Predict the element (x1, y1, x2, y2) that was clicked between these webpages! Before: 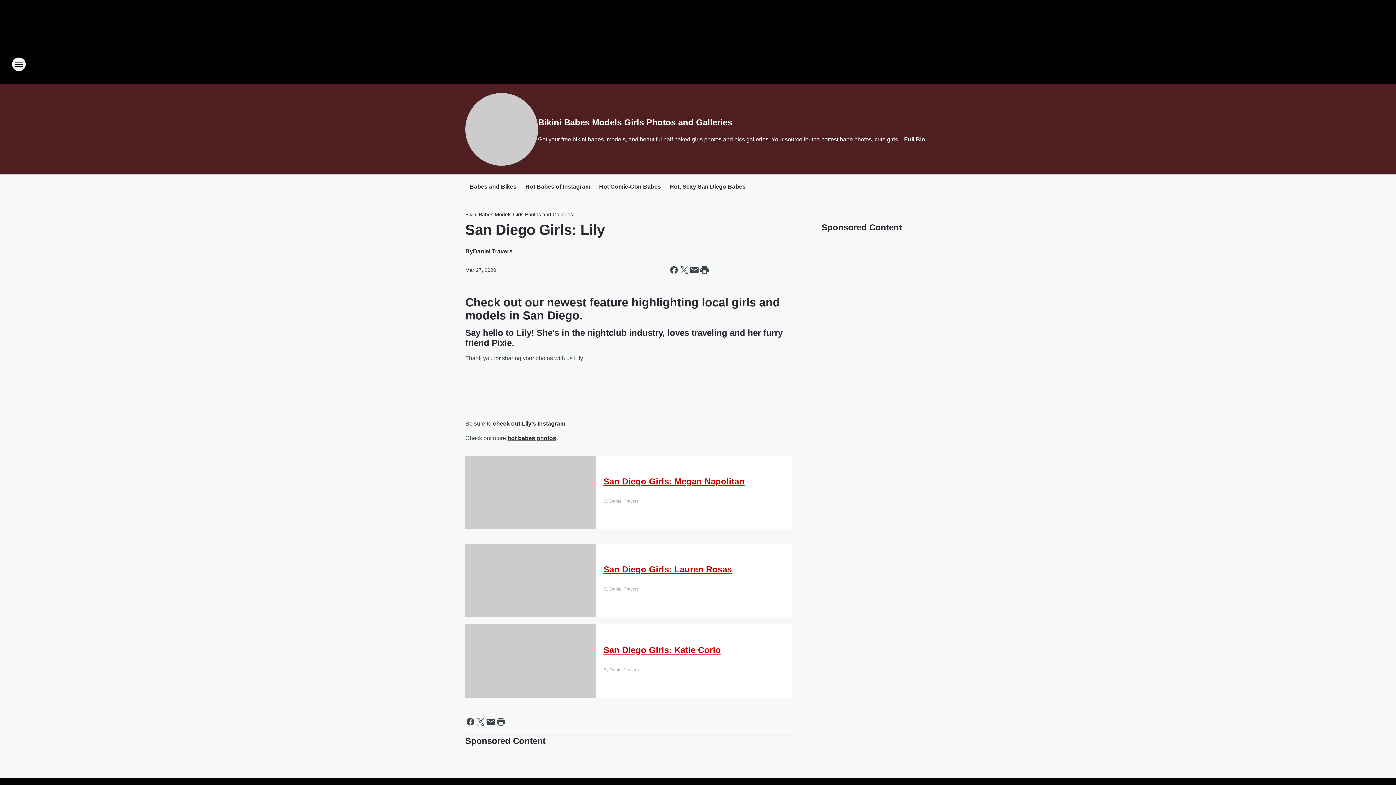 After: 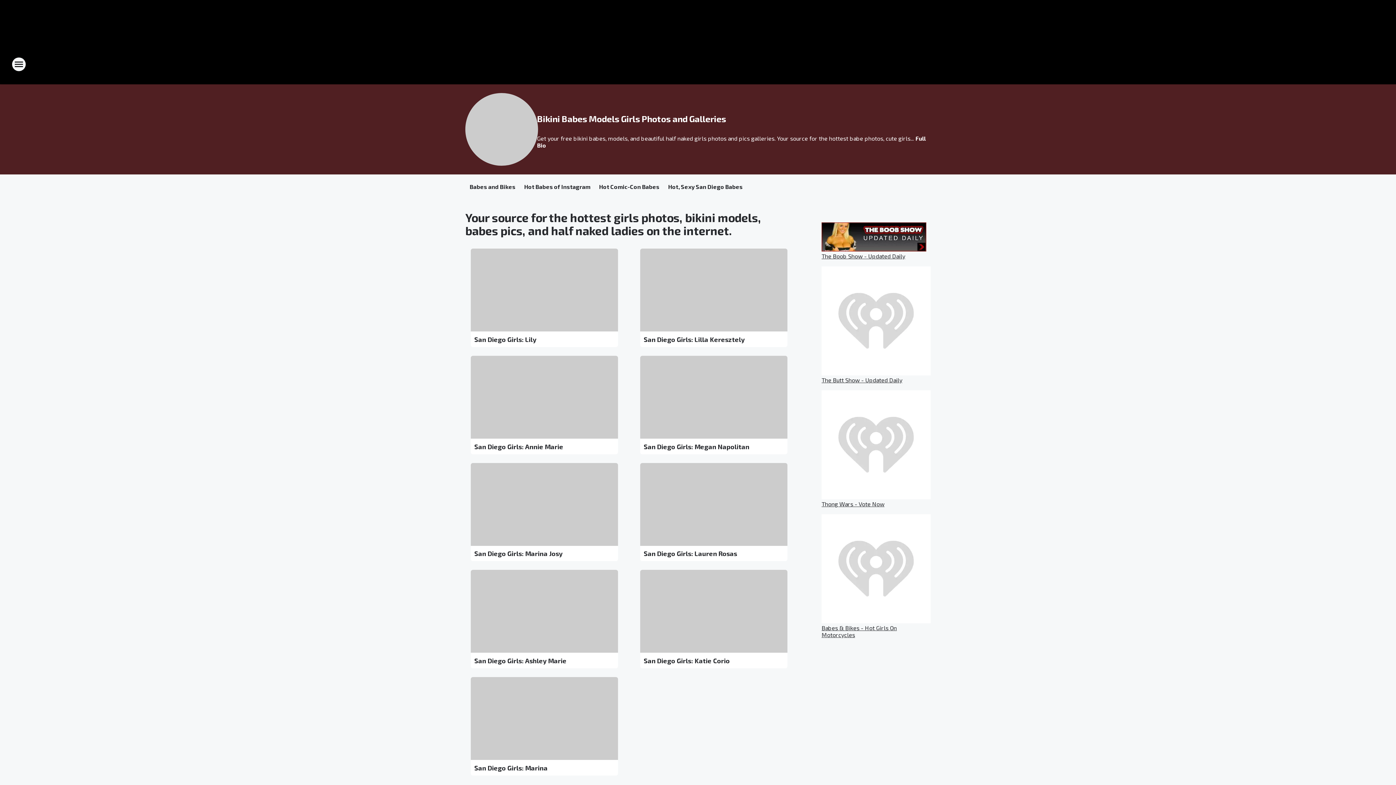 Action: label: Hot, Sexy San Diego Babes bbox: (669, 183, 745, 191)